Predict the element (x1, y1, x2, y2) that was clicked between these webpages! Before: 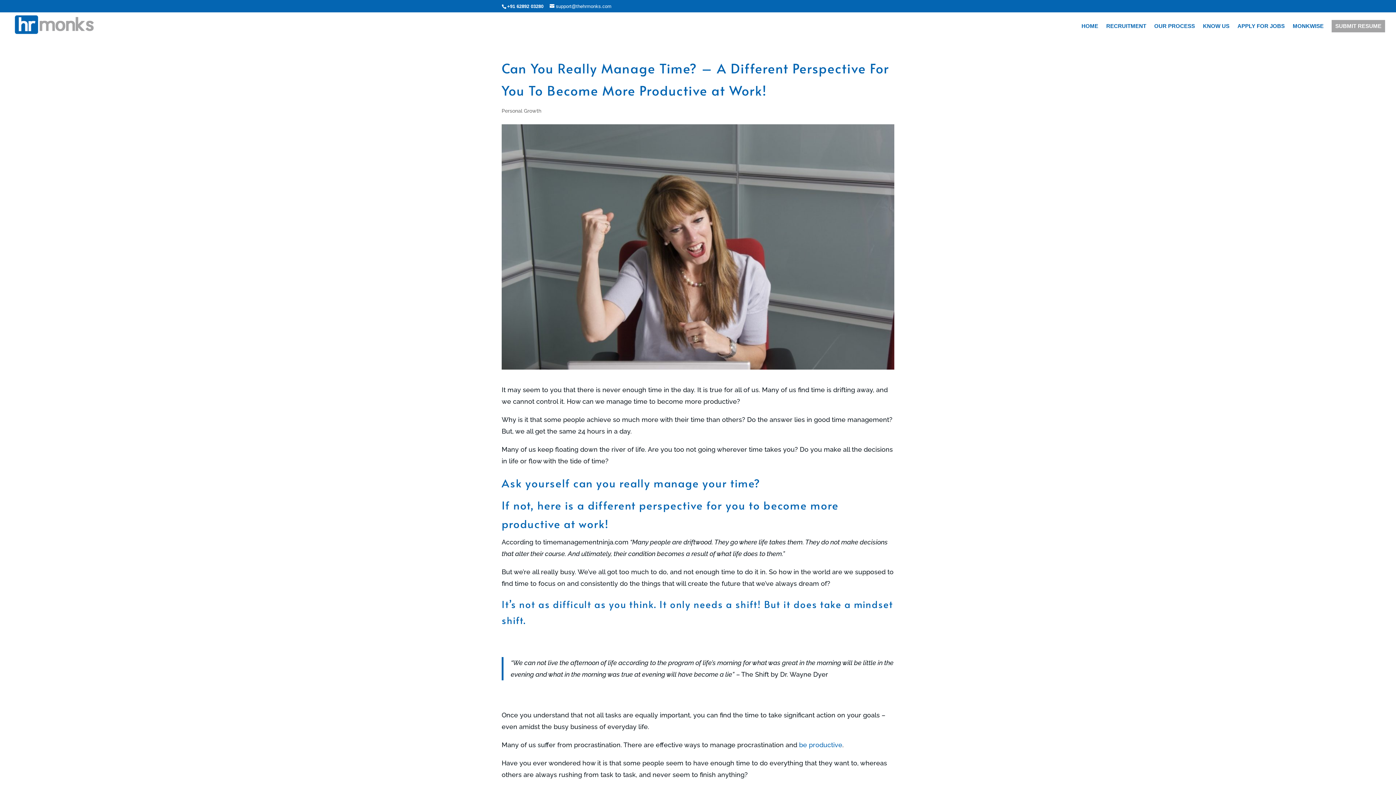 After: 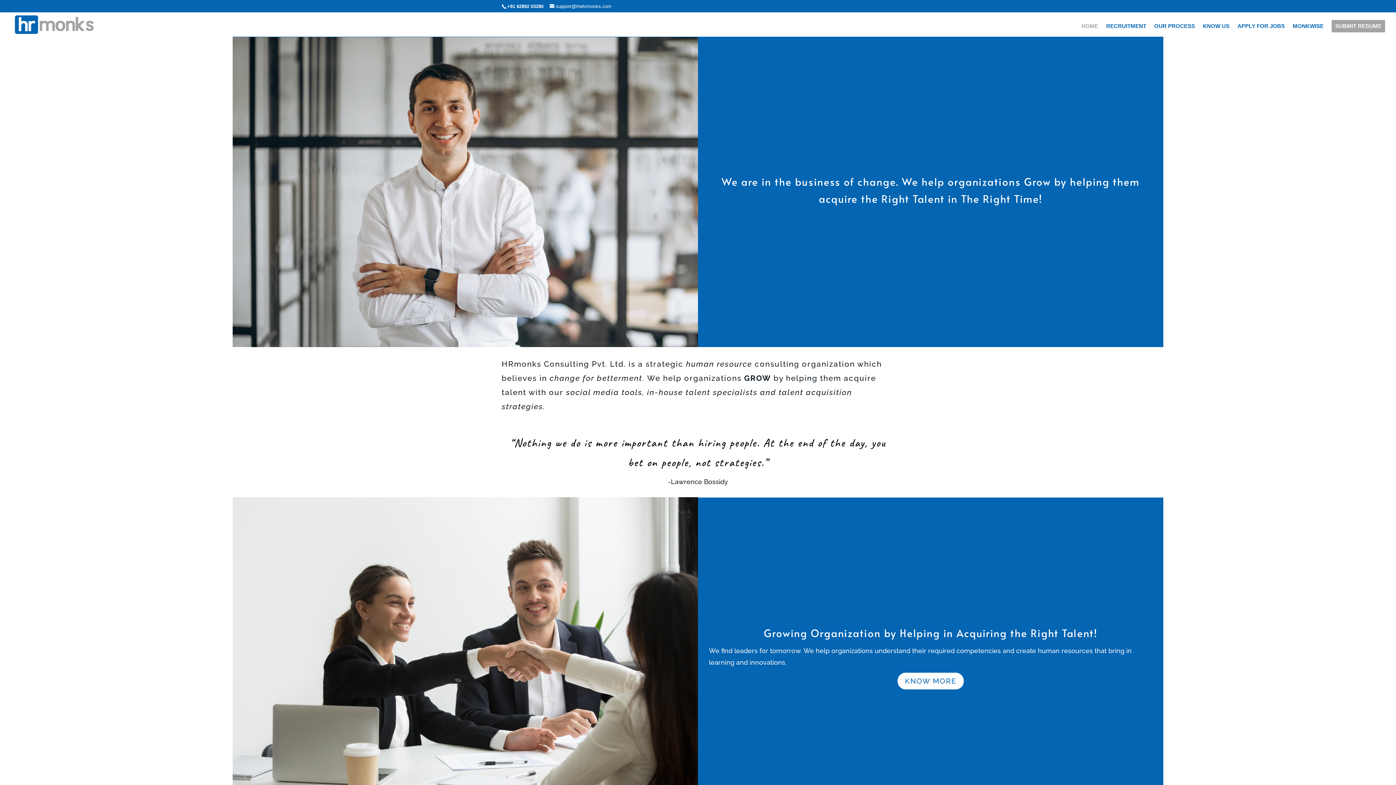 Action: bbox: (12, 20, 95, 27)